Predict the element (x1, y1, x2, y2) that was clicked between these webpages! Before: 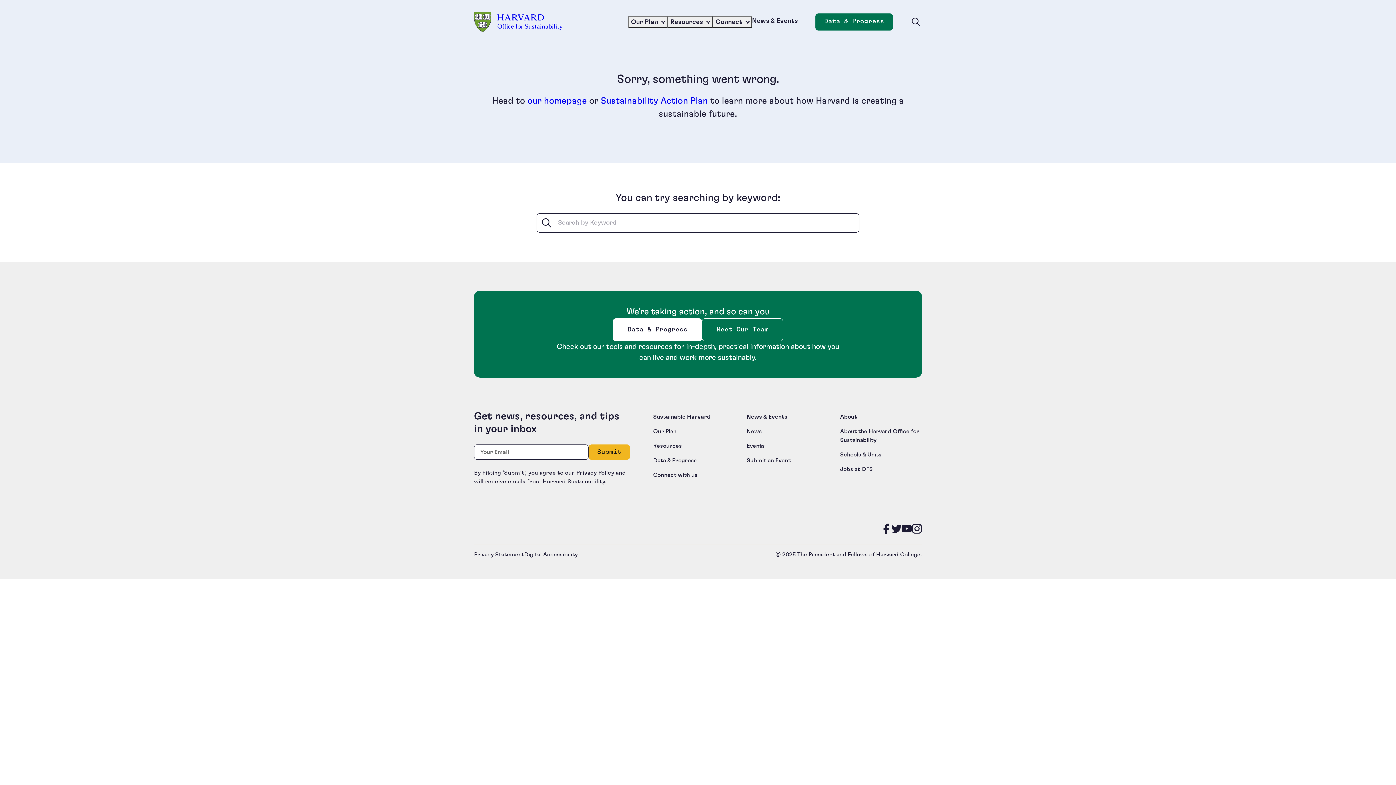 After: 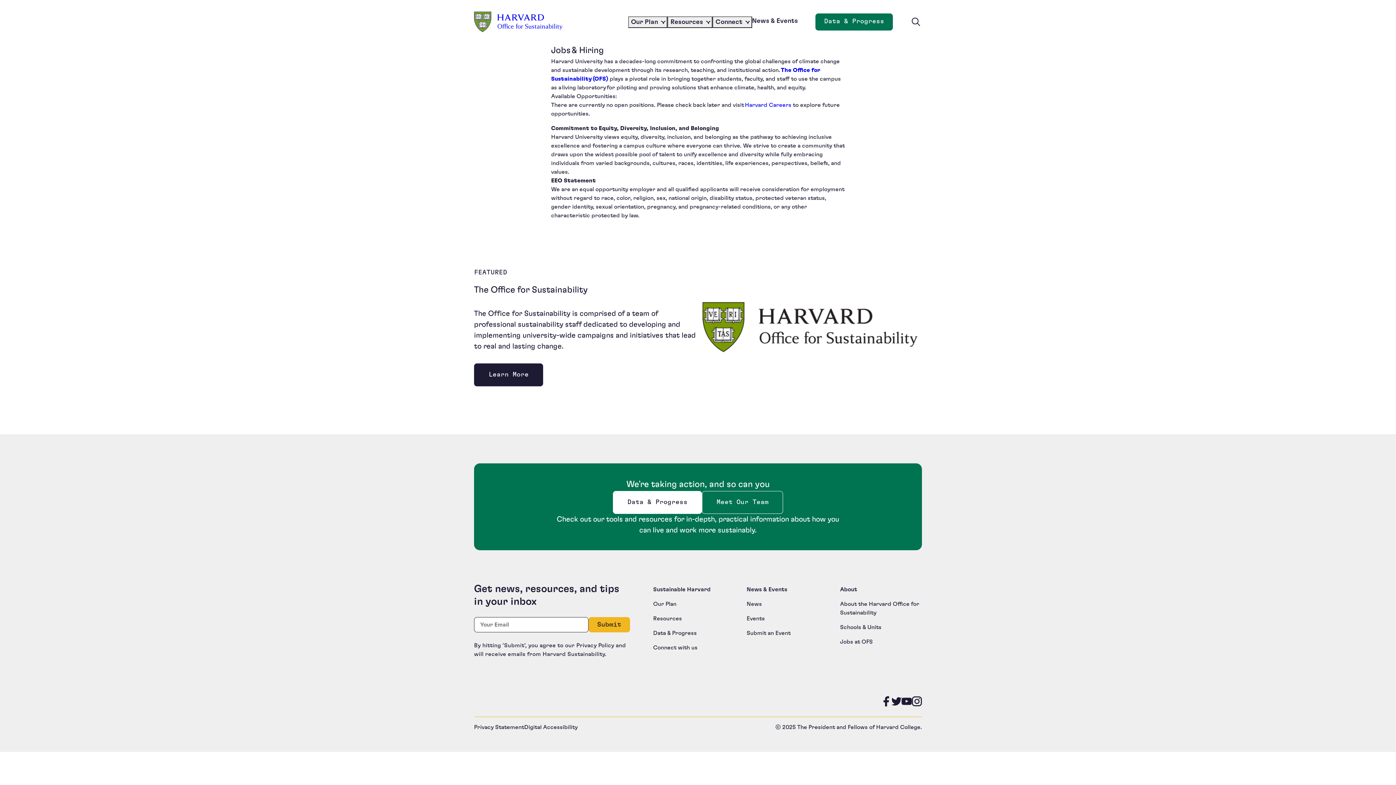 Action: bbox: (840, 466, 873, 472) label: Jobs at OFS